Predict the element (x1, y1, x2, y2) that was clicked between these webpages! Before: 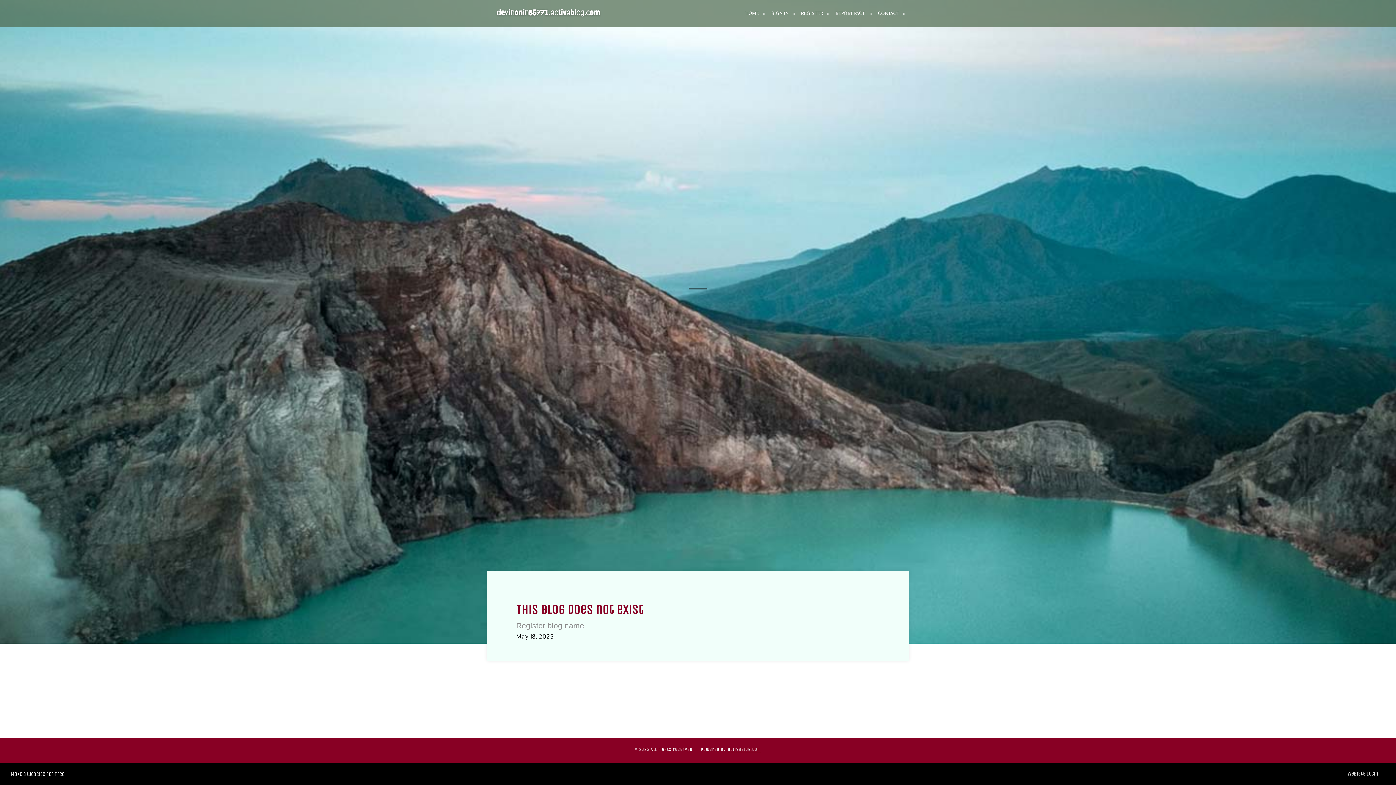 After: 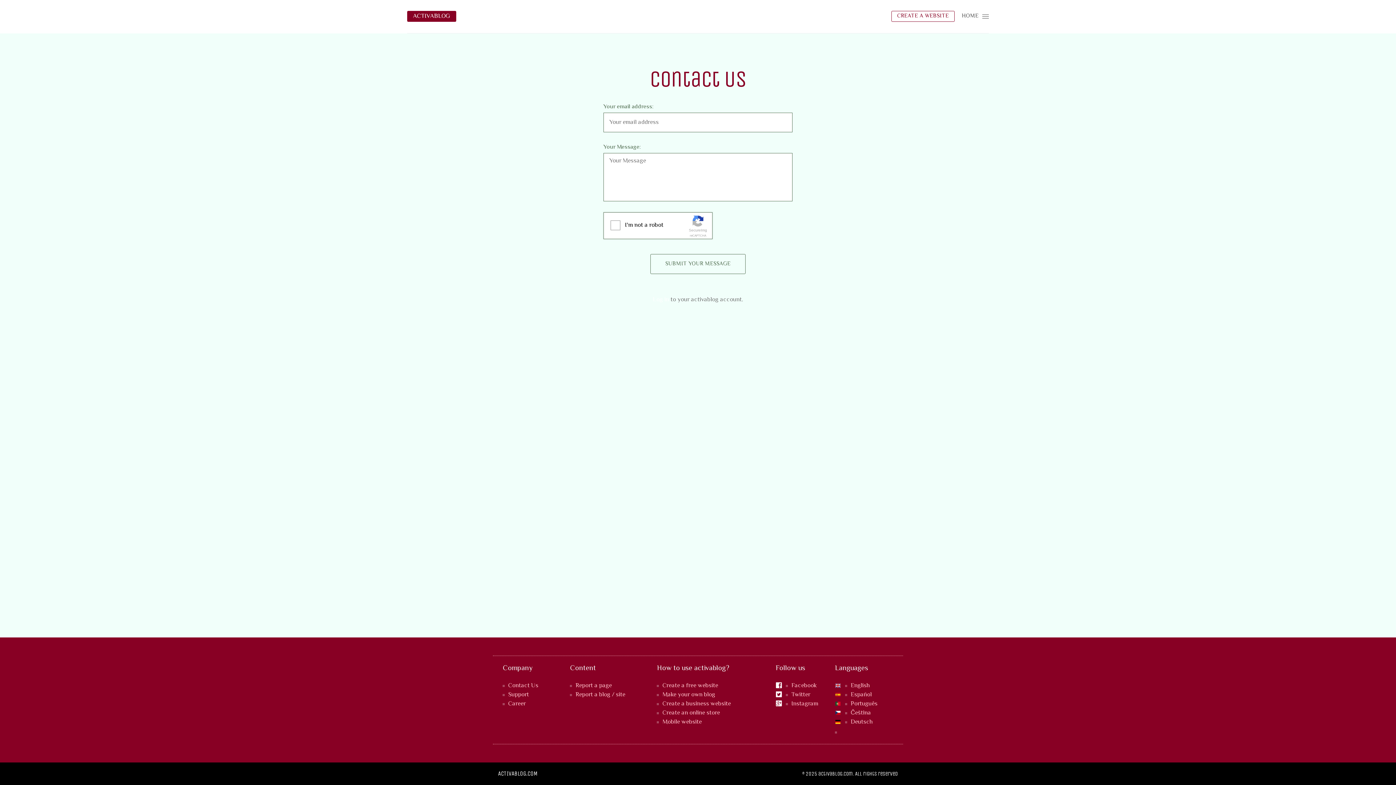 Action: bbox: (872, 0, 905, 27) label: CONTACT